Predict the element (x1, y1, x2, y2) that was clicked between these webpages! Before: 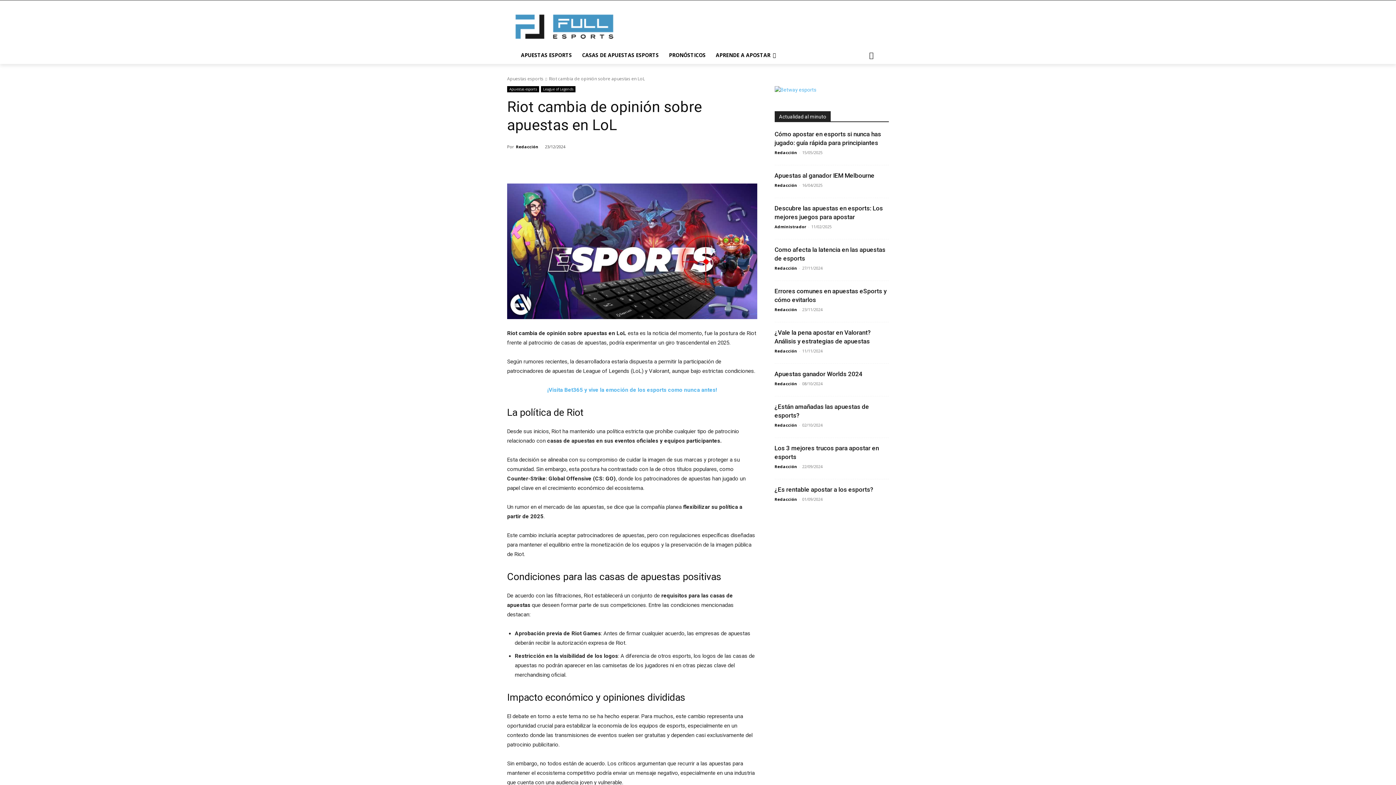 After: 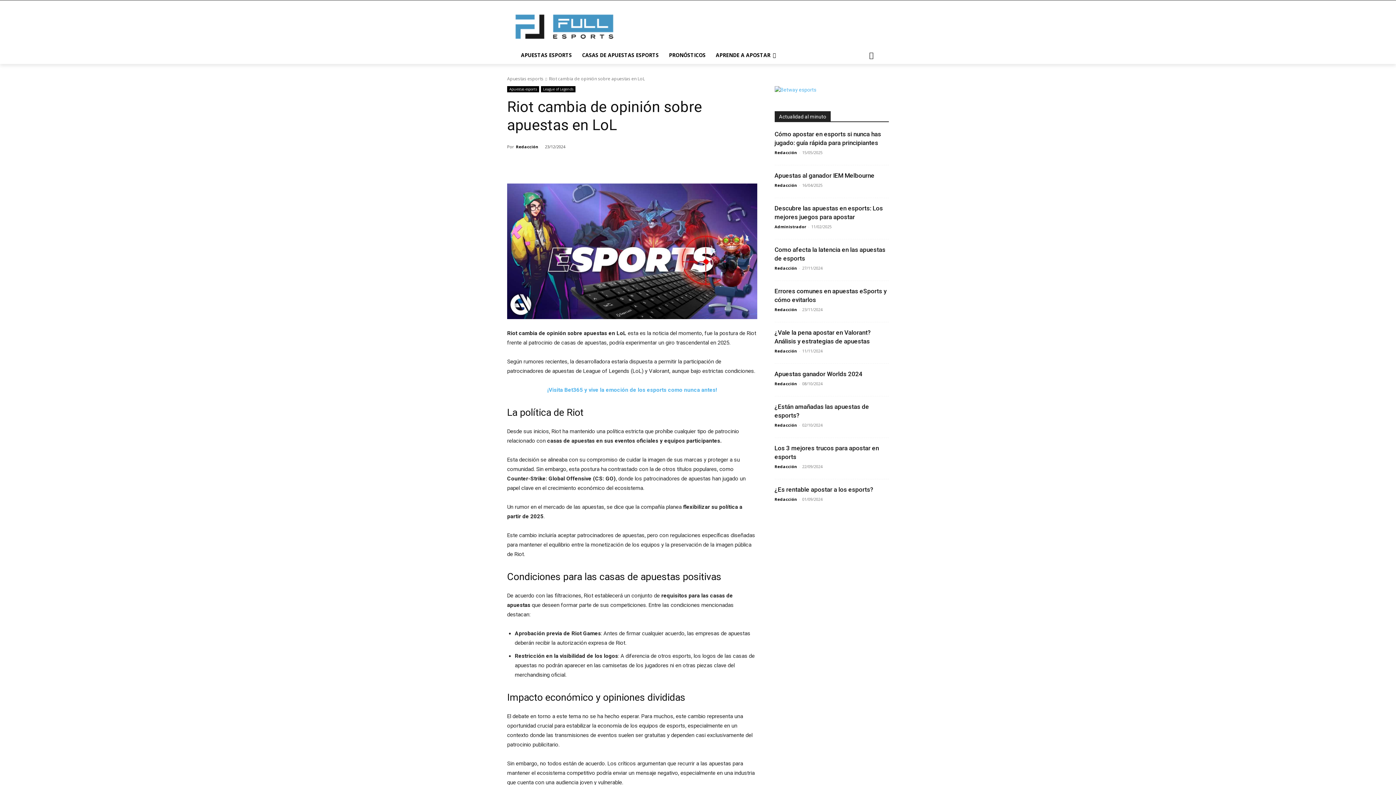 Action: bbox: (574, 158, 589, 172)